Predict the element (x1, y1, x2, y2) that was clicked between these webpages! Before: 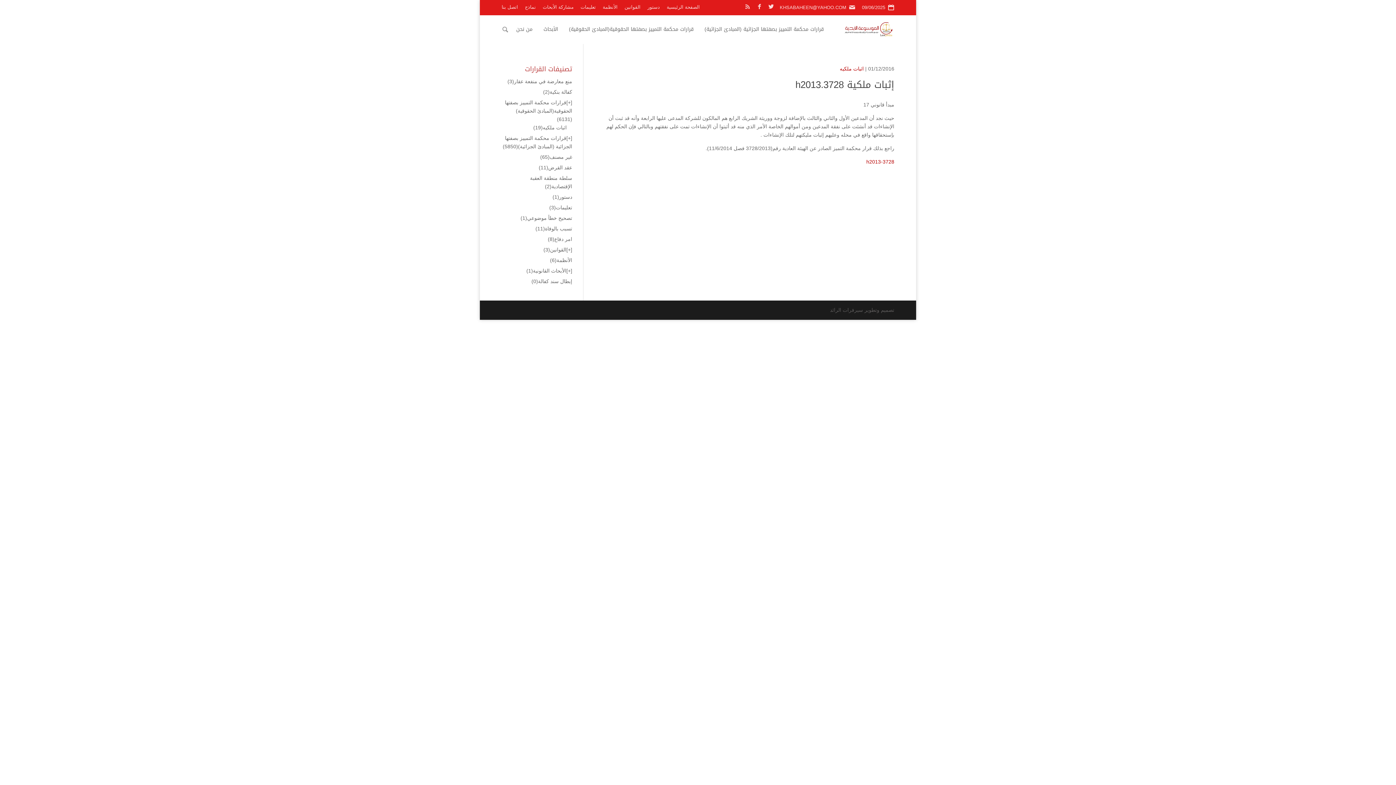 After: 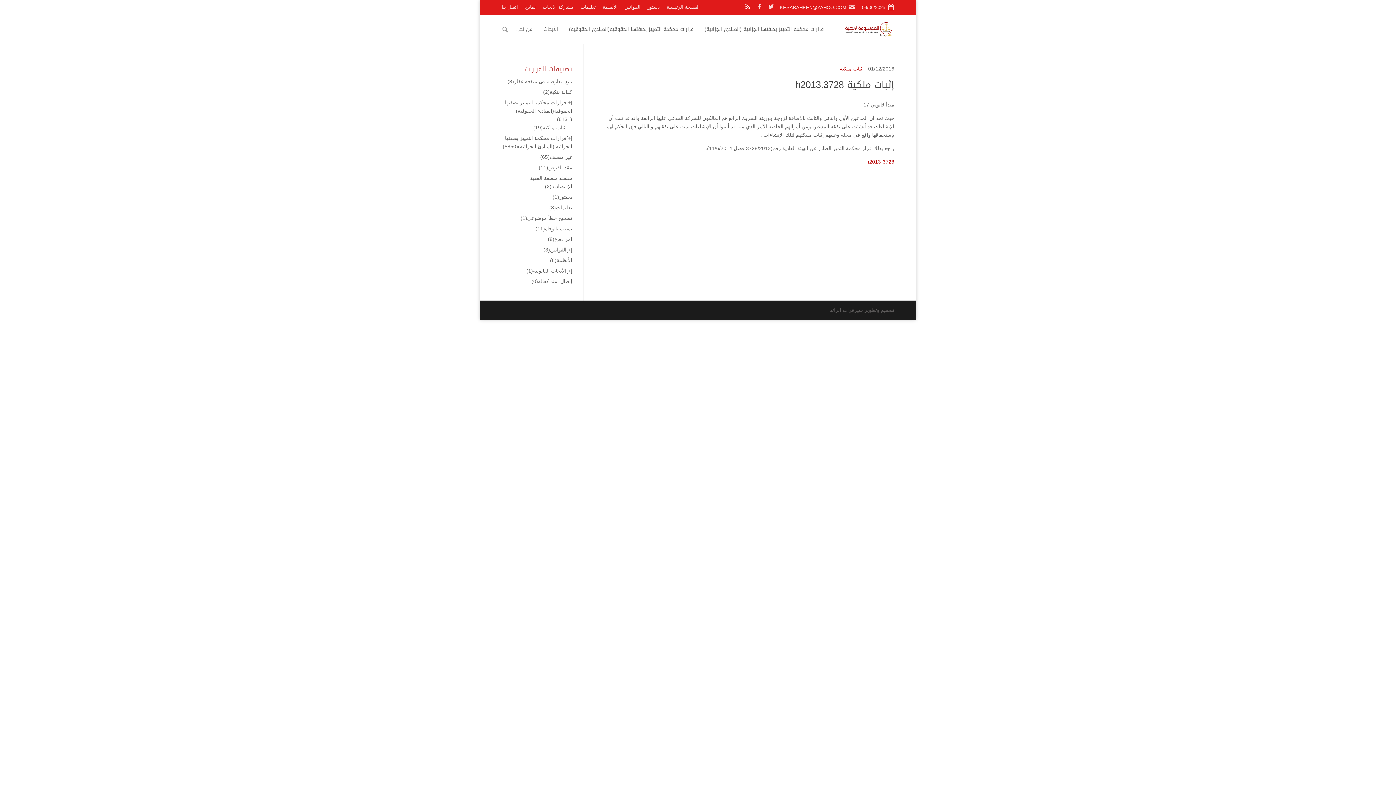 Action: bbox: (745, 3, 750, 10)